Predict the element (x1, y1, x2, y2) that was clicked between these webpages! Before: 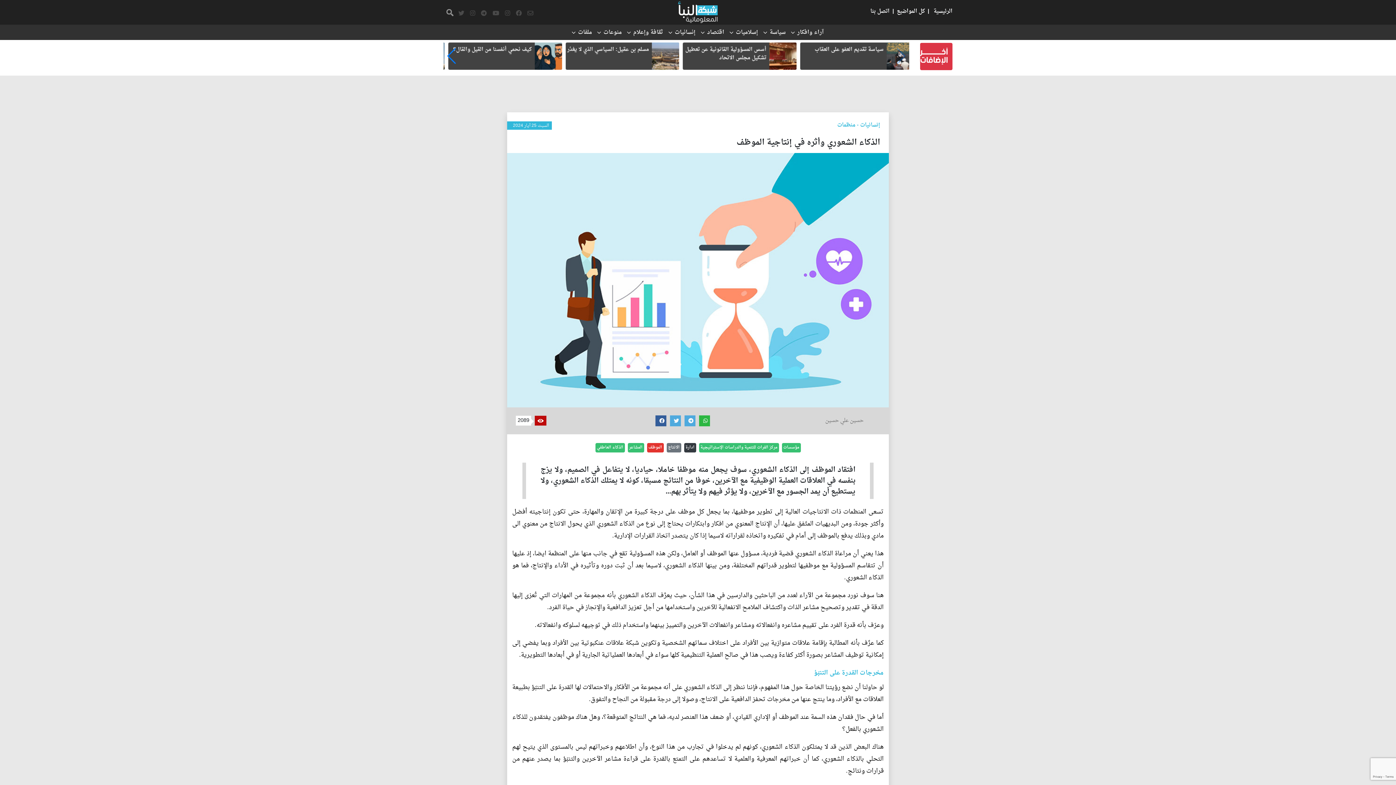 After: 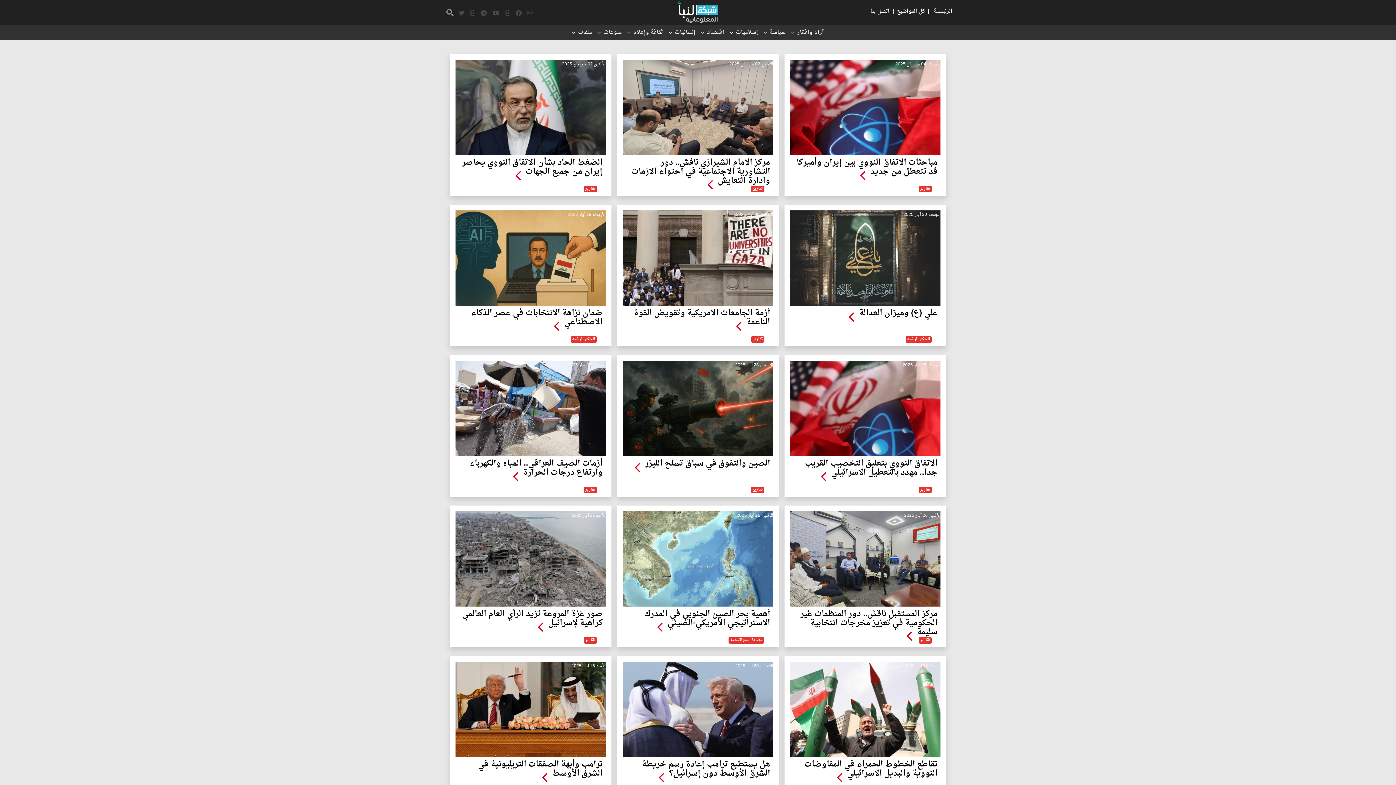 Action: label: سياسة bbox: (769, 28, 785, 37)